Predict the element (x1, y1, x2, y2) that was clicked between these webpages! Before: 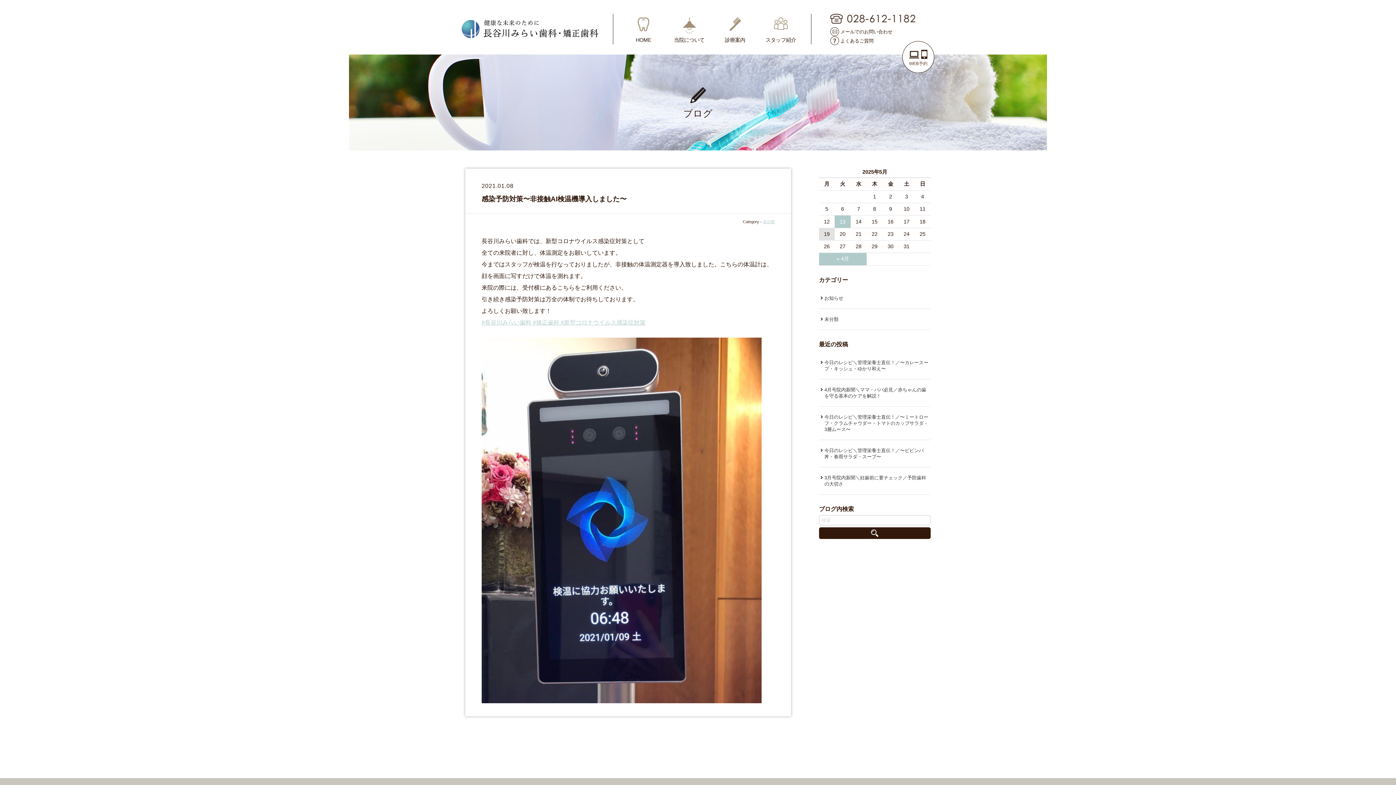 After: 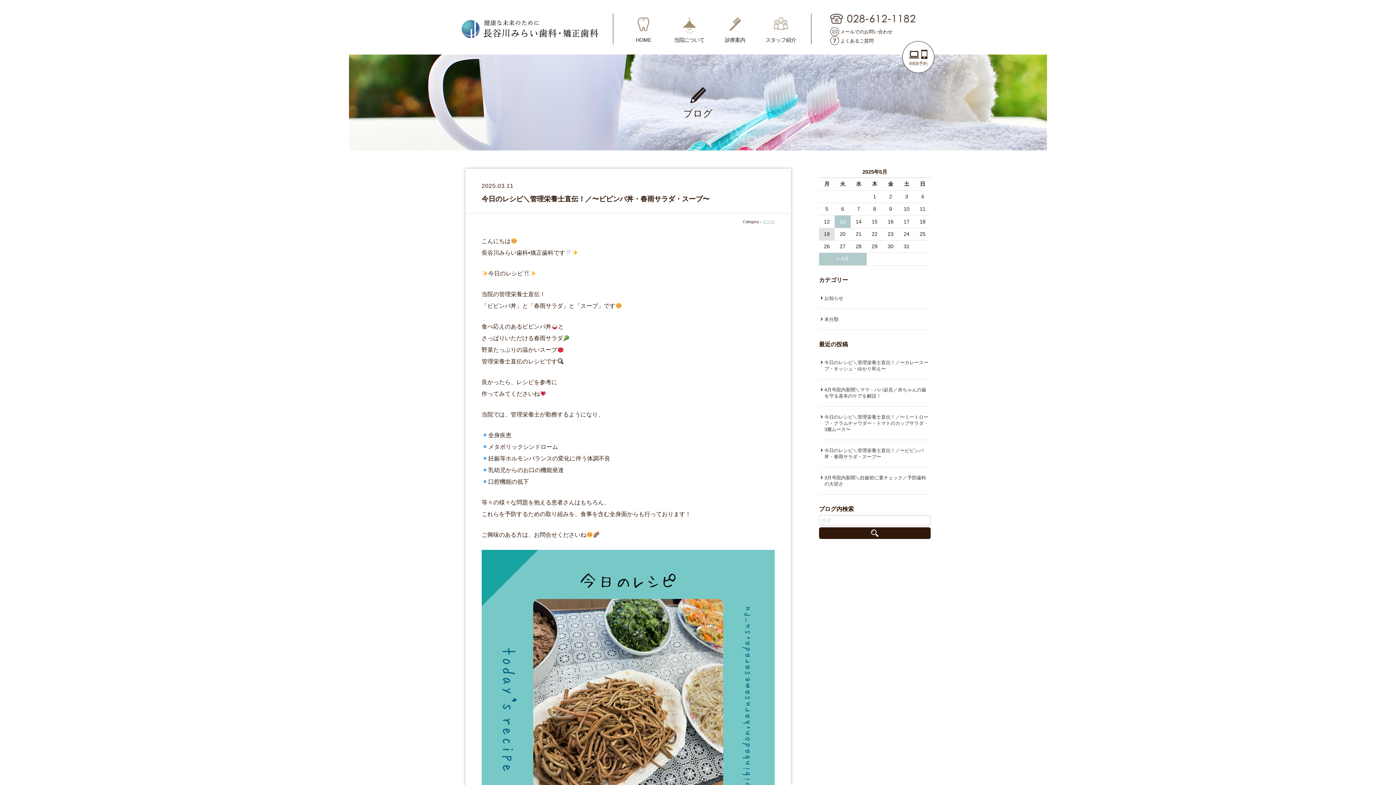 Action: bbox: (819, 445, 930, 461) label: 今日のレシピ＼管理栄養士直伝！／〜ビビンバ丼・春雨サラダ・スープ〜